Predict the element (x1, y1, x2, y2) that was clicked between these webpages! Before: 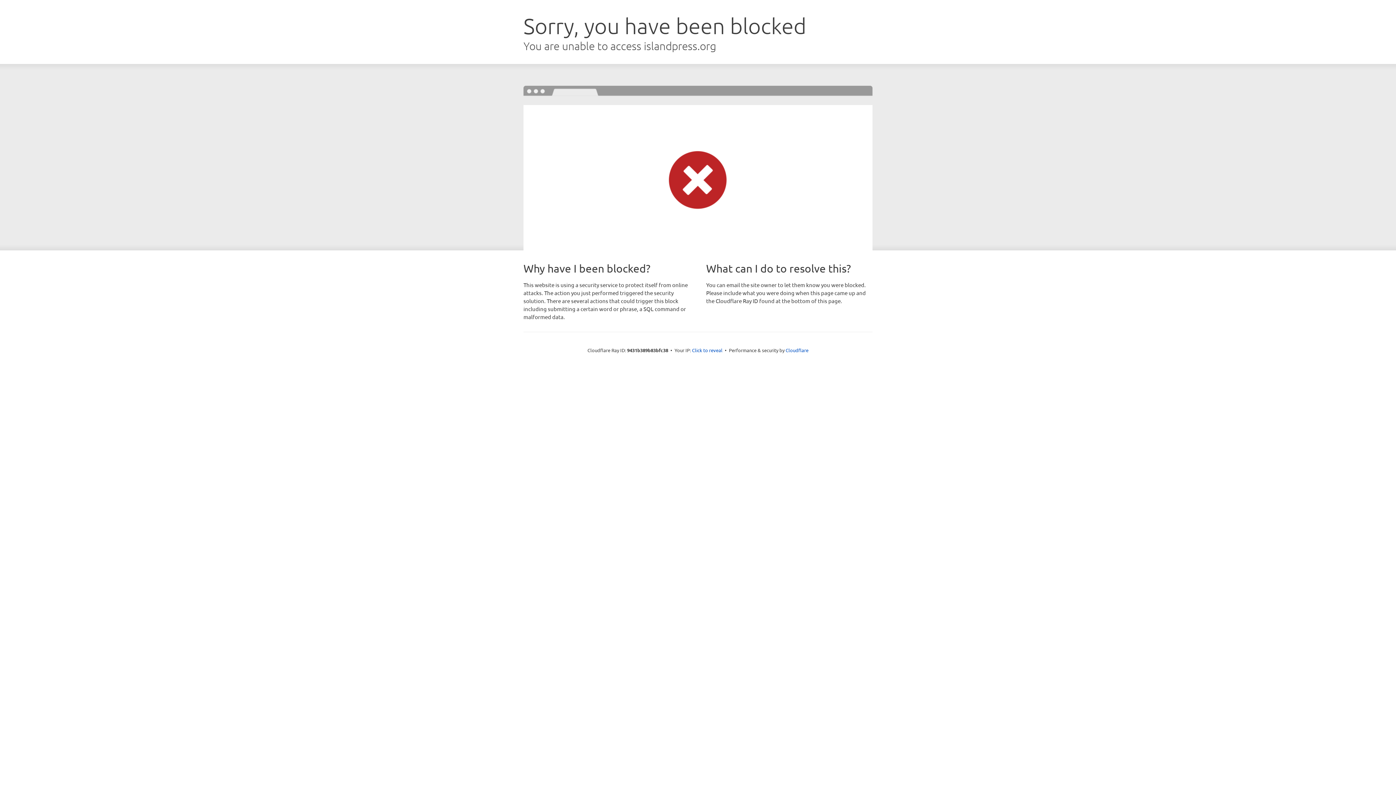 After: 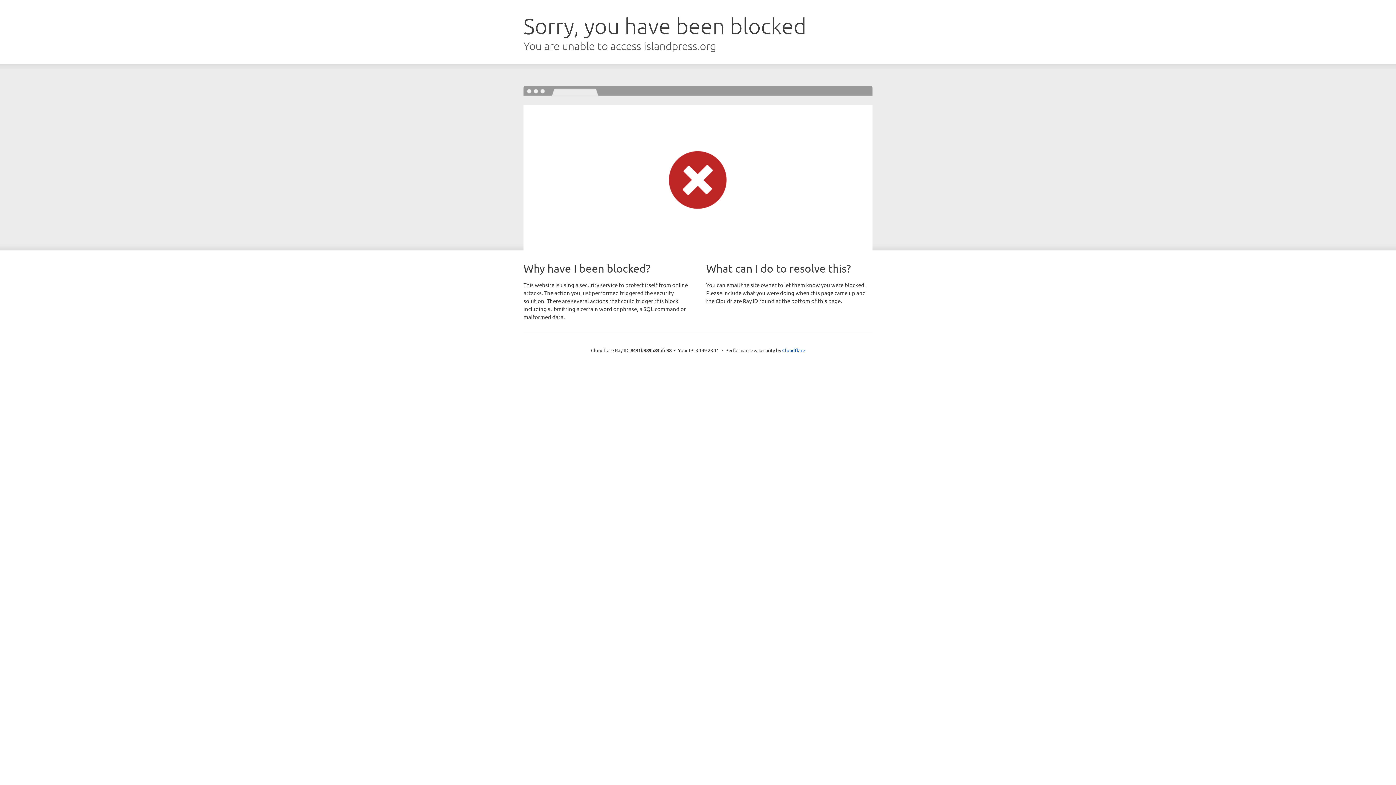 Action: label: Click to reveal bbox: (692, 346, 722, 353)